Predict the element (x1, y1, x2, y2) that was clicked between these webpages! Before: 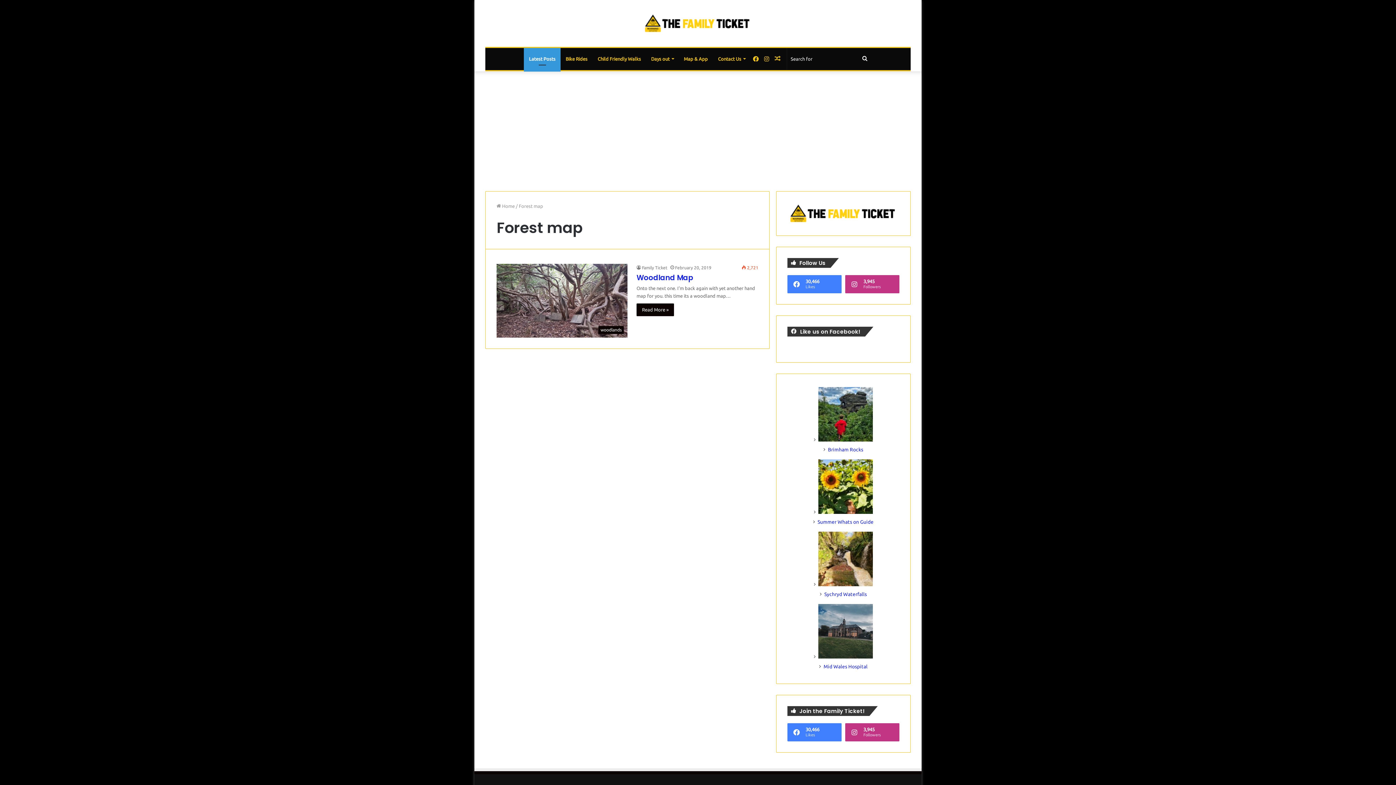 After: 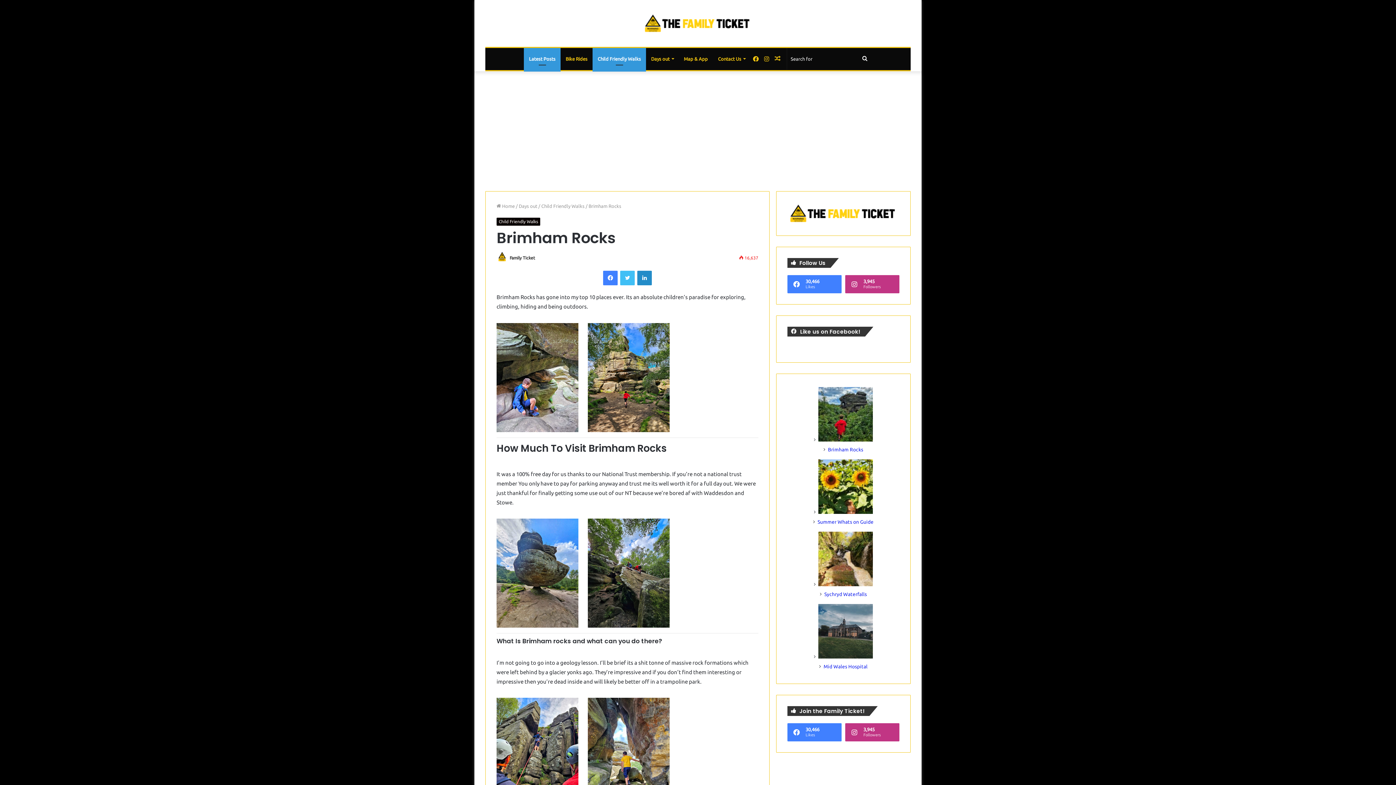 Action: label: Brimham Rocks bbox: (828, 446, 863, 452)